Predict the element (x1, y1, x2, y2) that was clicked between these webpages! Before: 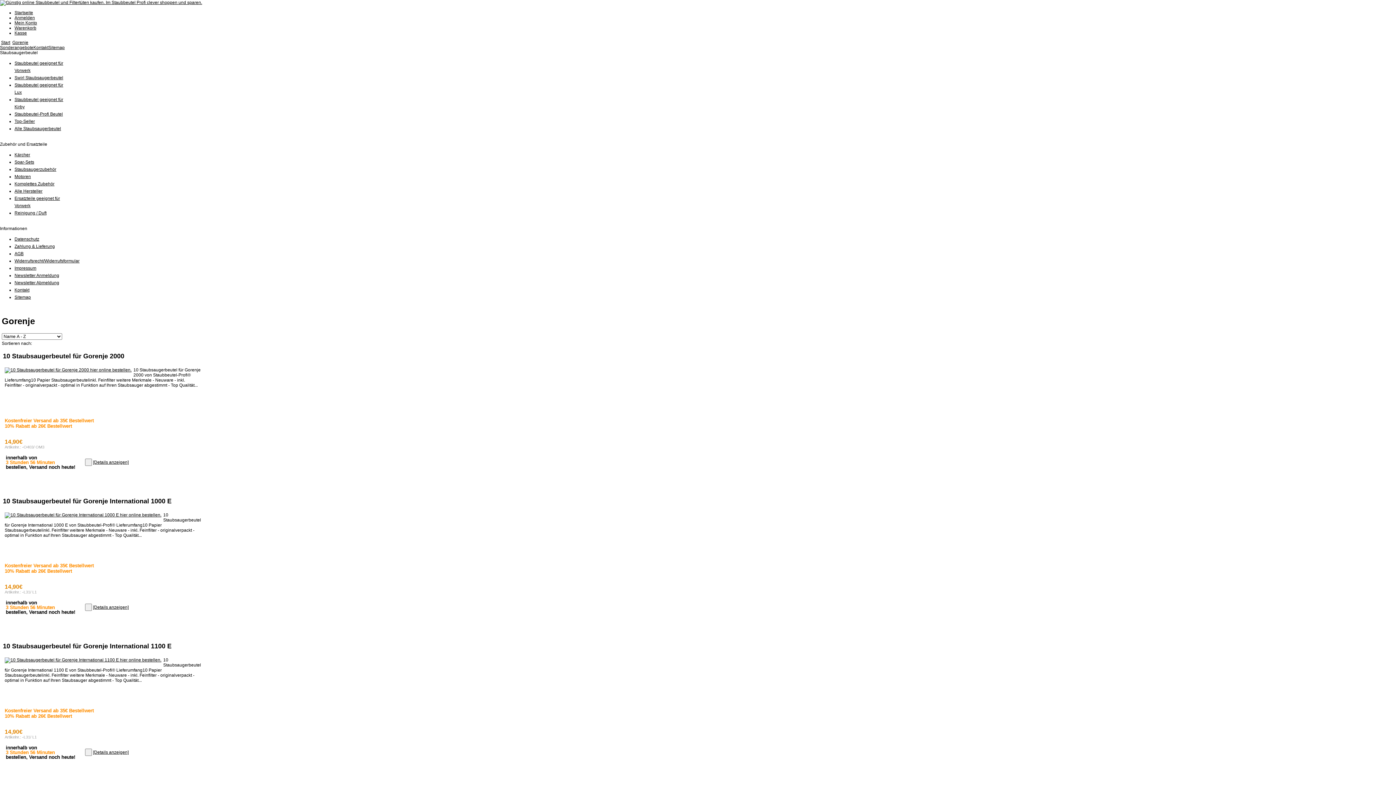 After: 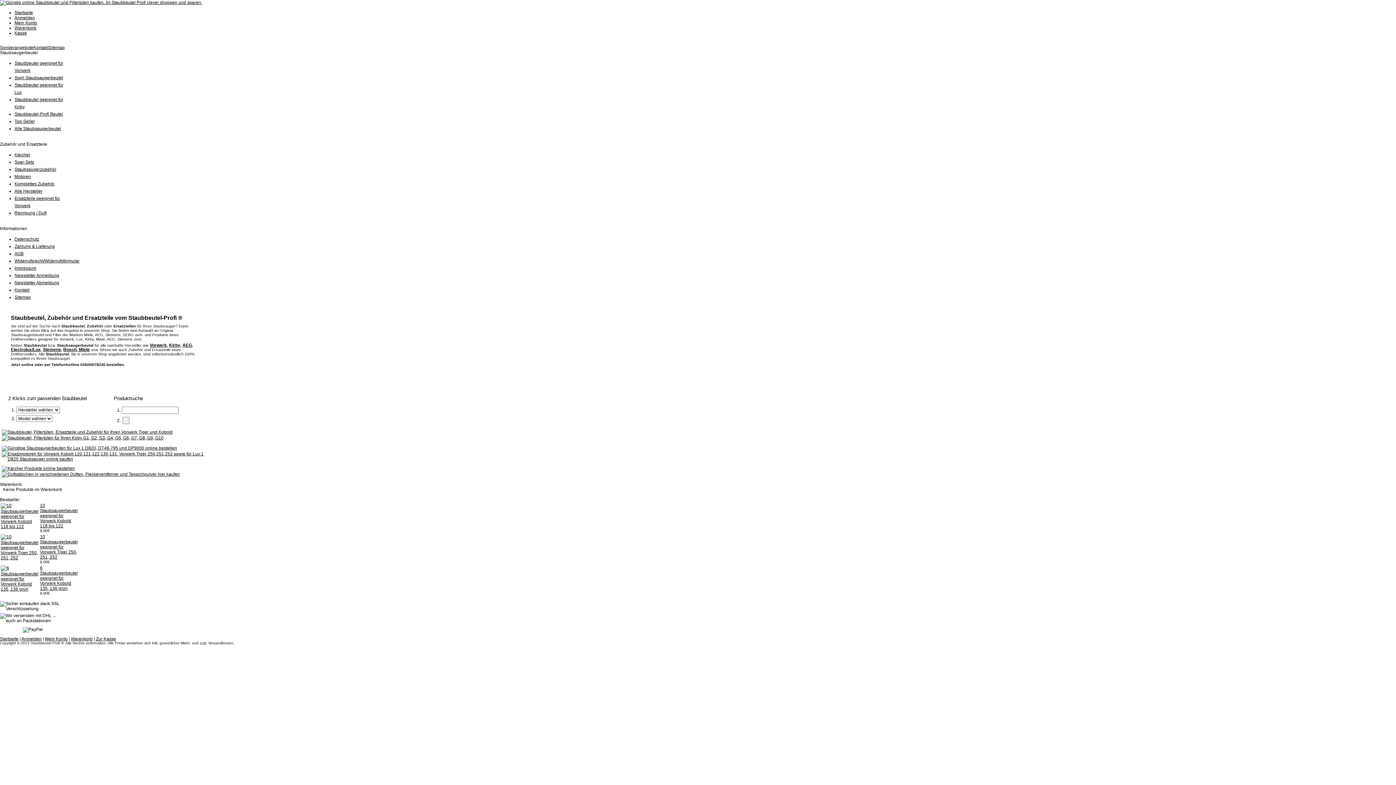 Action: label: Start bbox: (1, 40, 10, 45)